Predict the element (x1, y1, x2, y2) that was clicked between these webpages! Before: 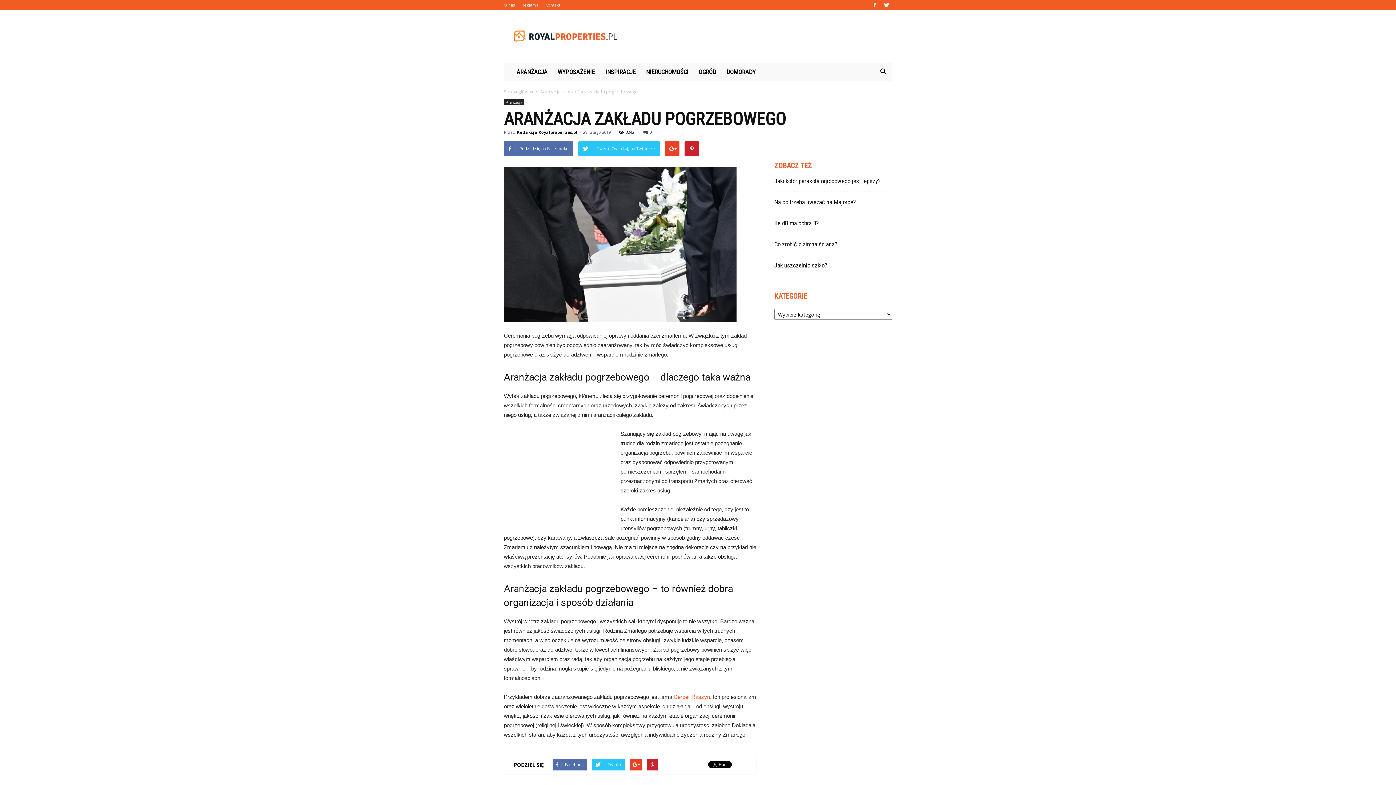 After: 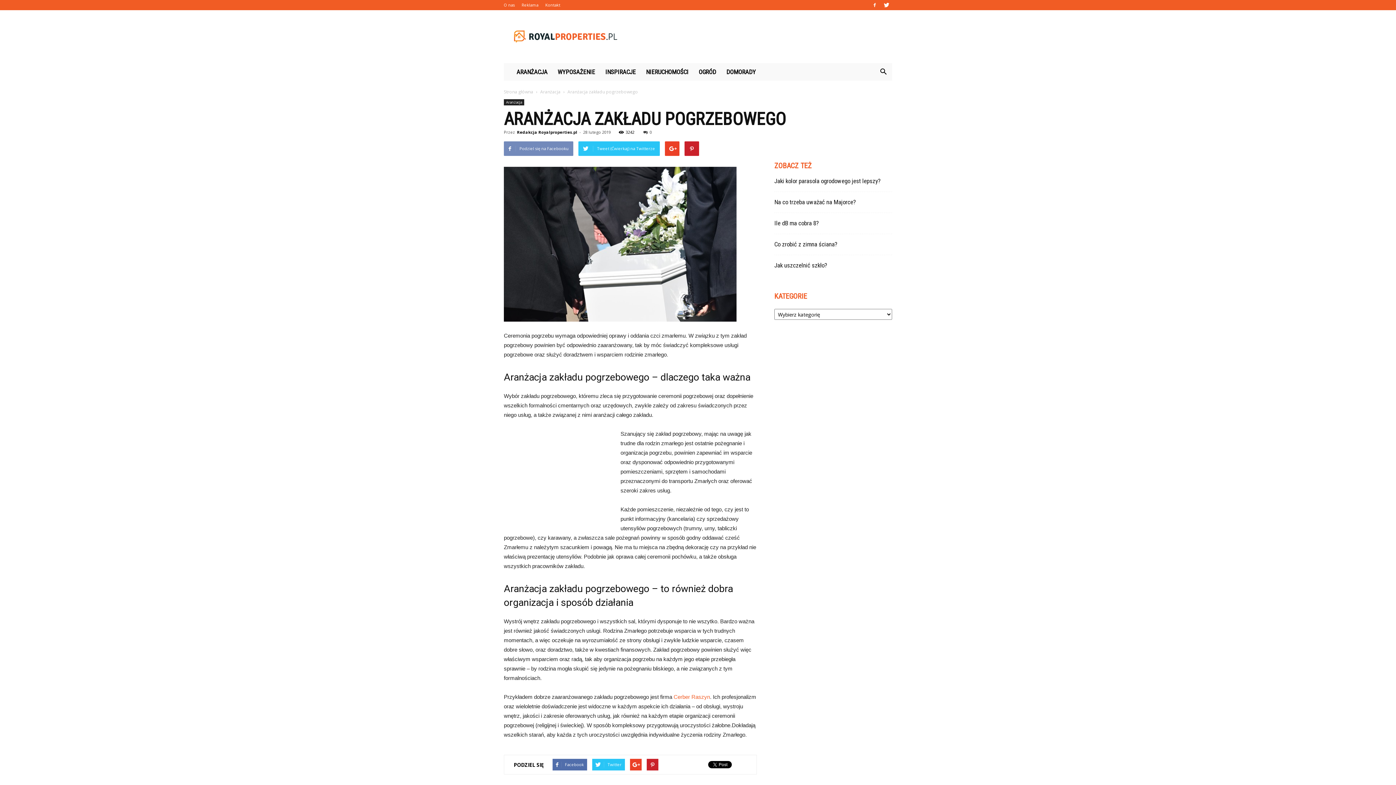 Action: label: Podziel się na Facebooku bbox: (504, 141, 573, 156)